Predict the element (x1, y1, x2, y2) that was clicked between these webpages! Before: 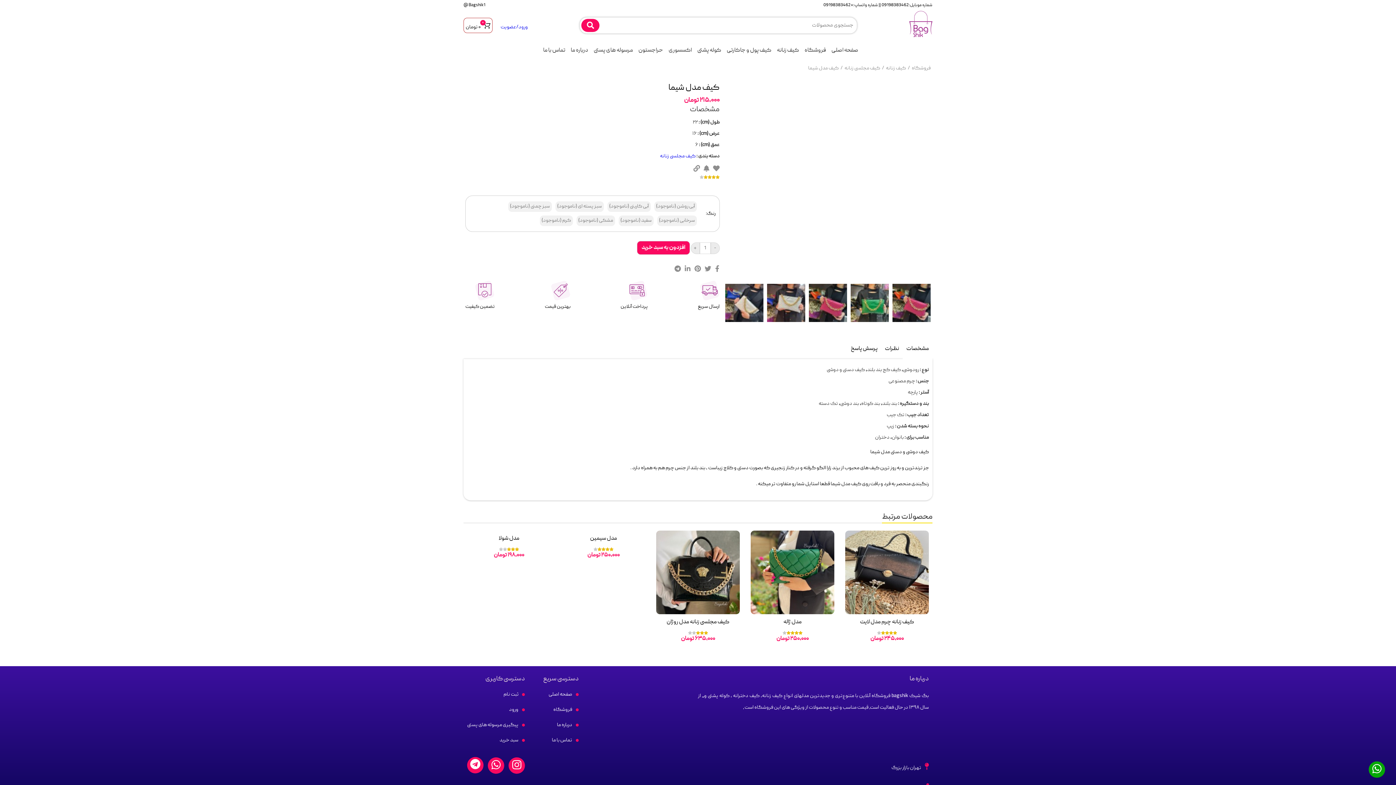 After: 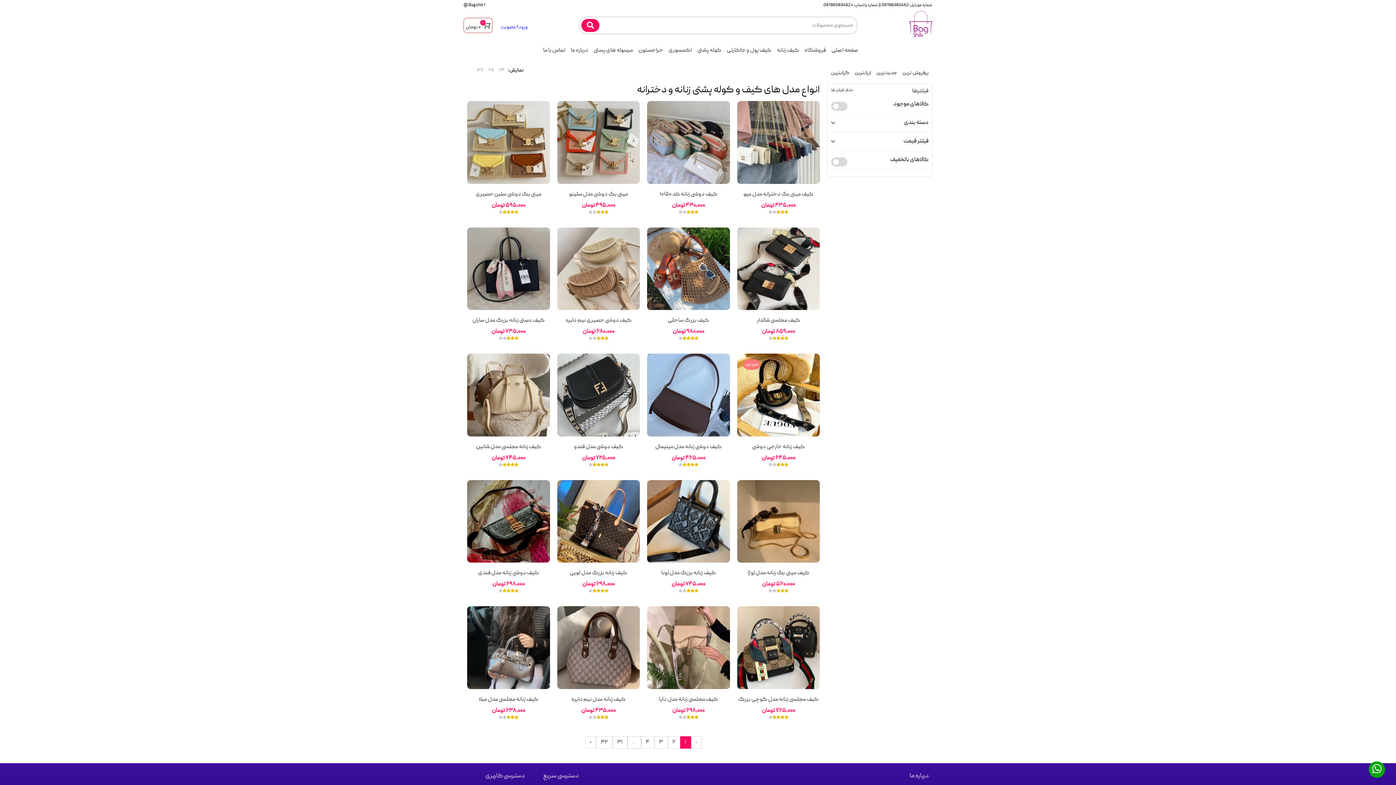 Action: bbox: (553, 706, 572, 713) label: فروشگاه